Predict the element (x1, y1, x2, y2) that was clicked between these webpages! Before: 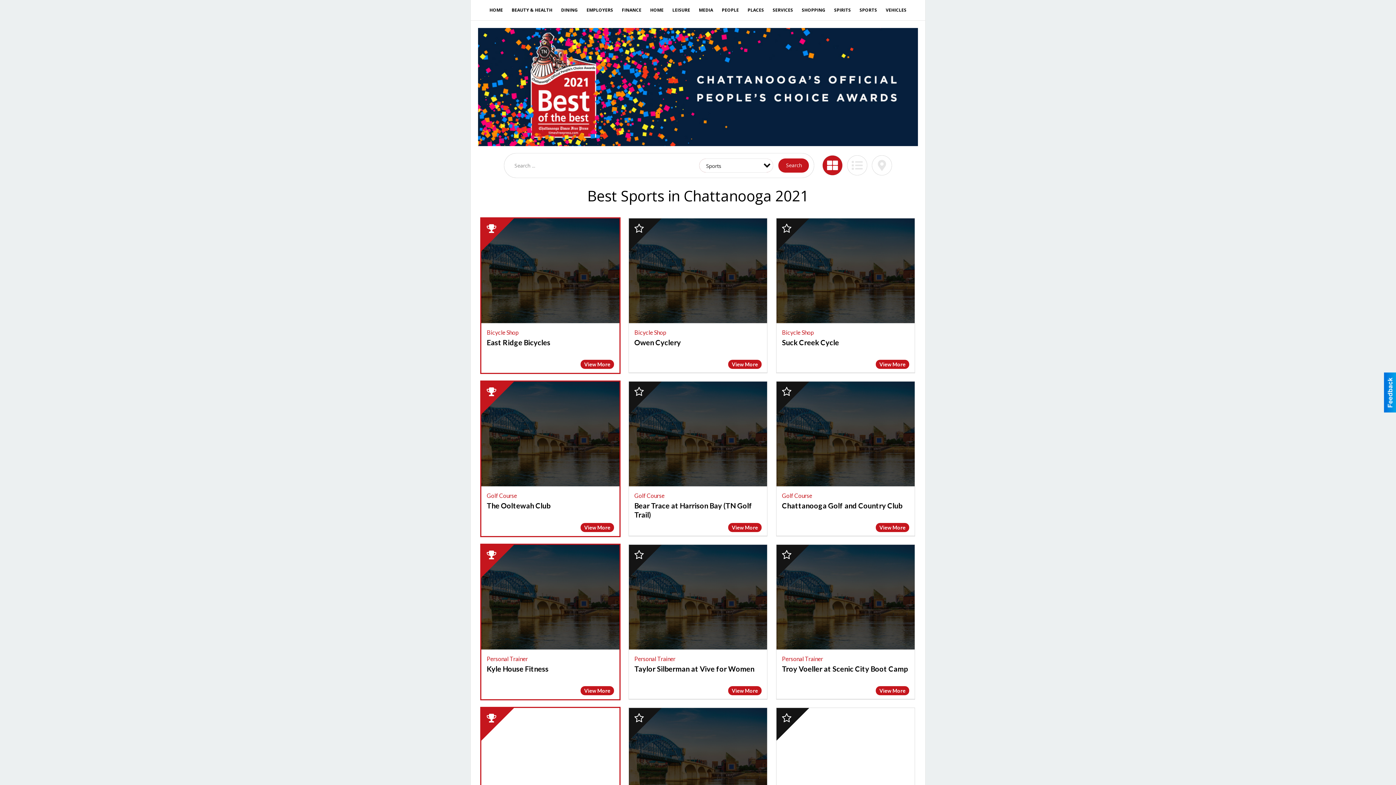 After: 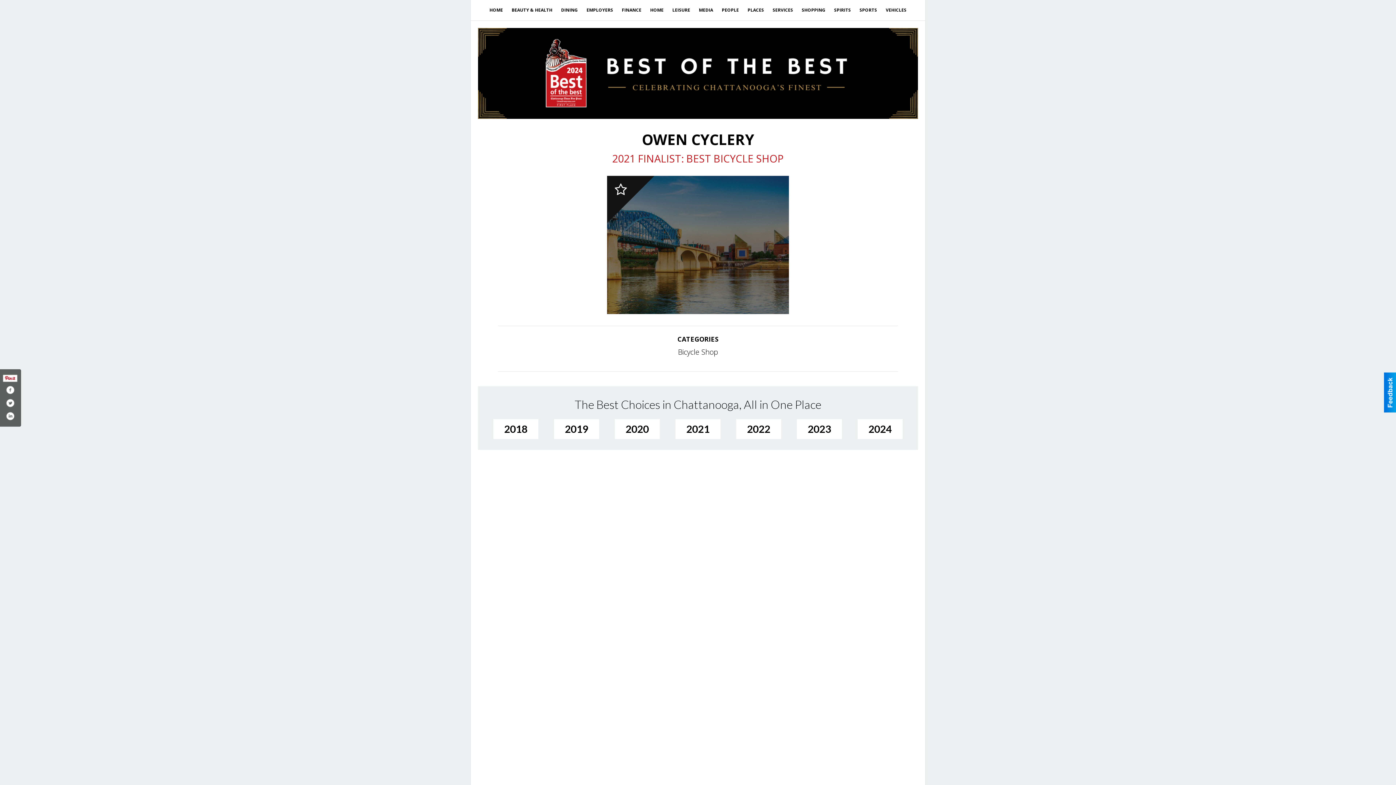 Action: bbox: (728, 359, 761, 368) label: View More